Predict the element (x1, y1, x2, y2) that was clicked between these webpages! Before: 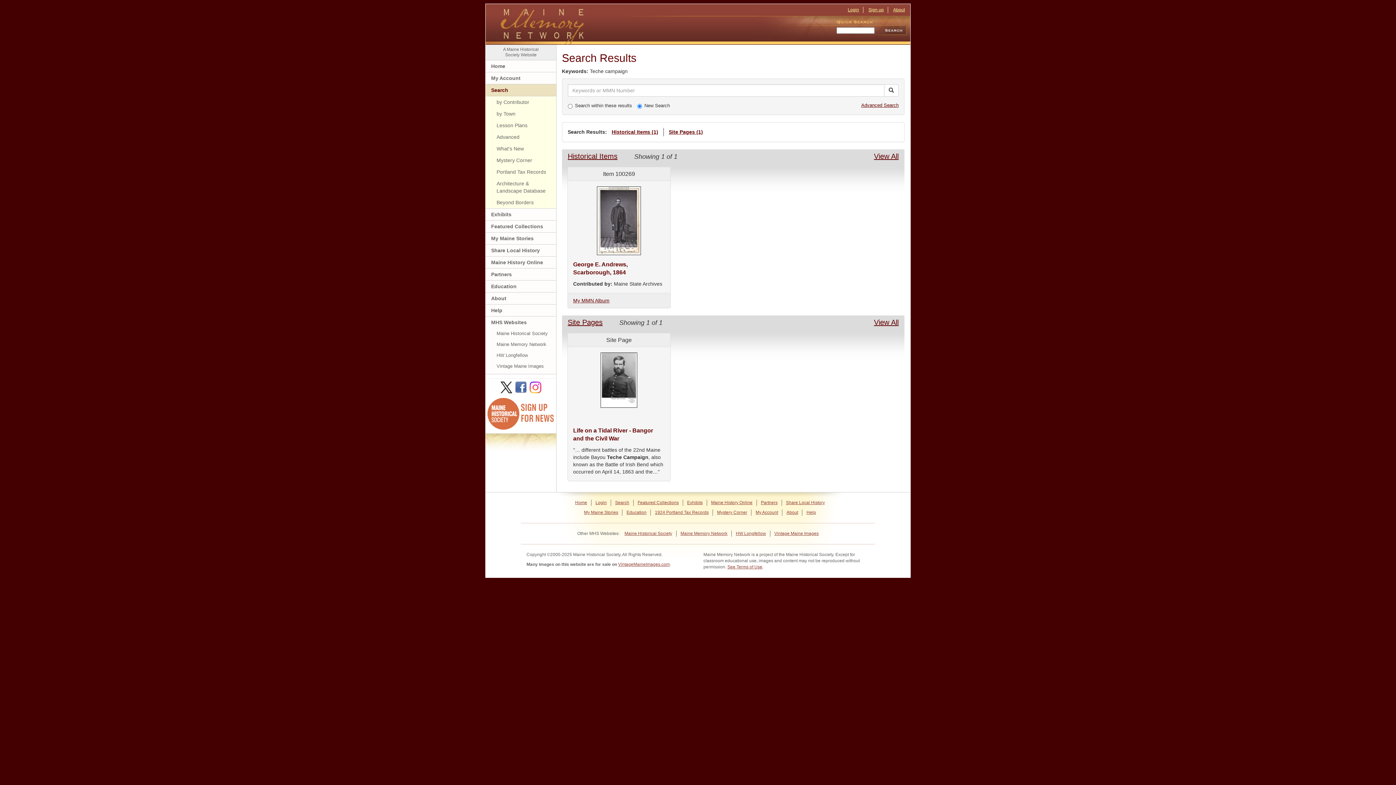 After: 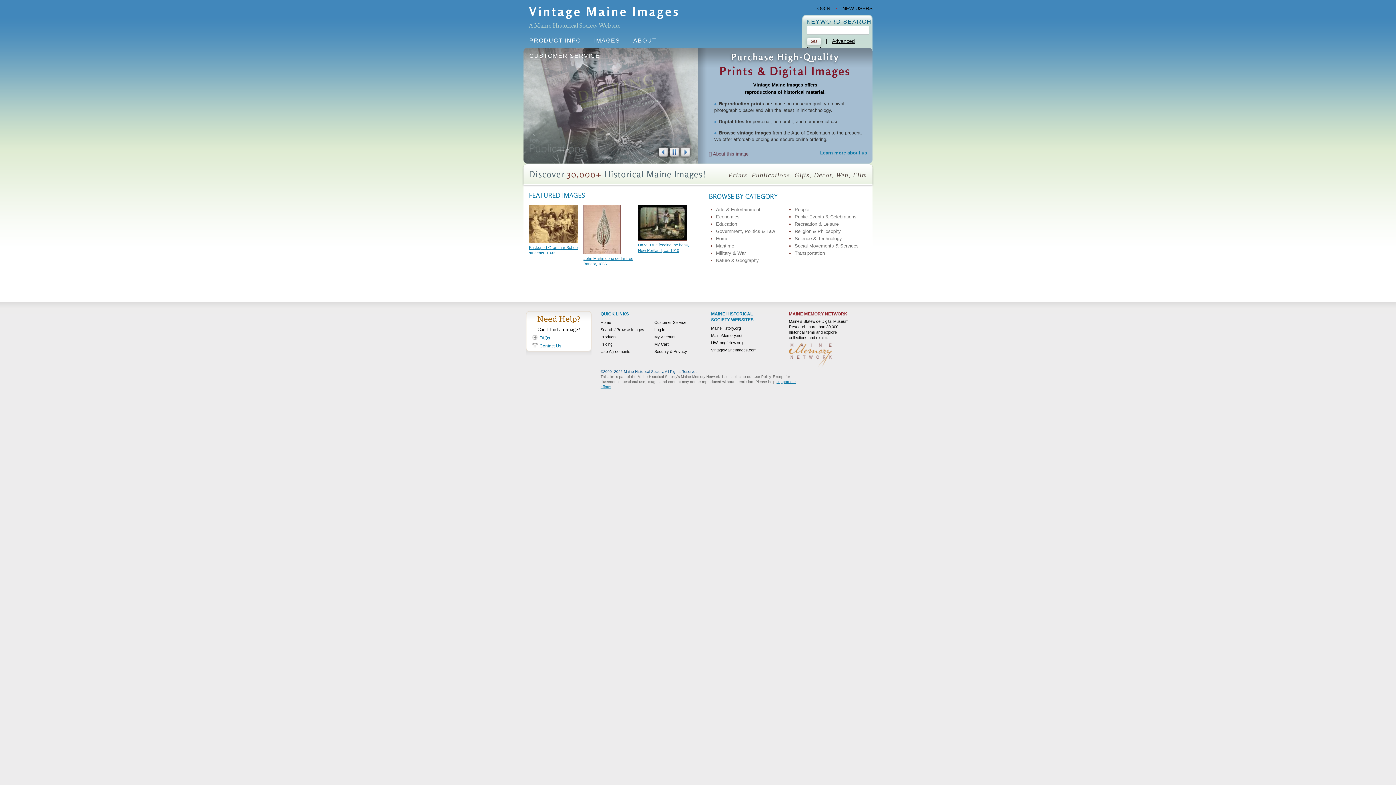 Action: bbox: (774, 531, 818, 536) label: Vintage Maine Images